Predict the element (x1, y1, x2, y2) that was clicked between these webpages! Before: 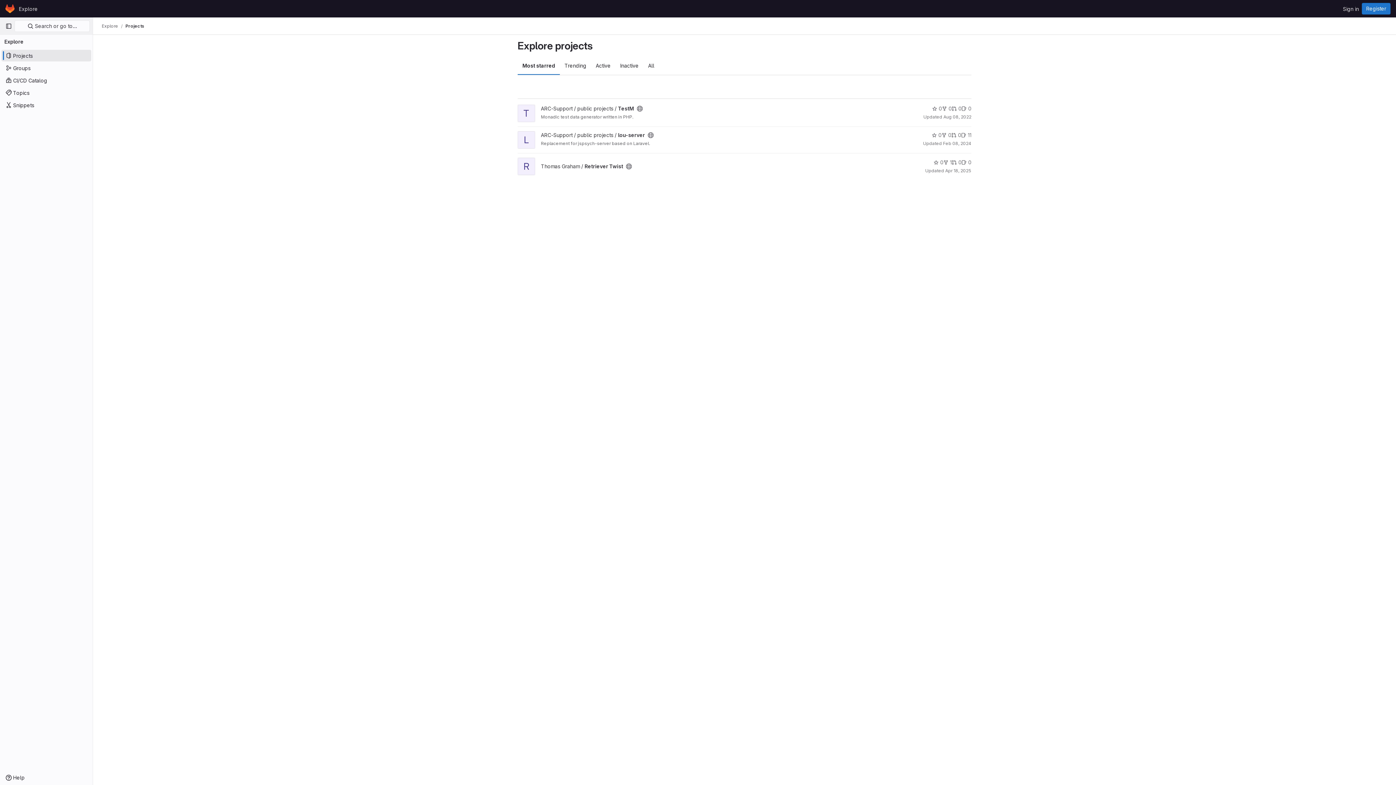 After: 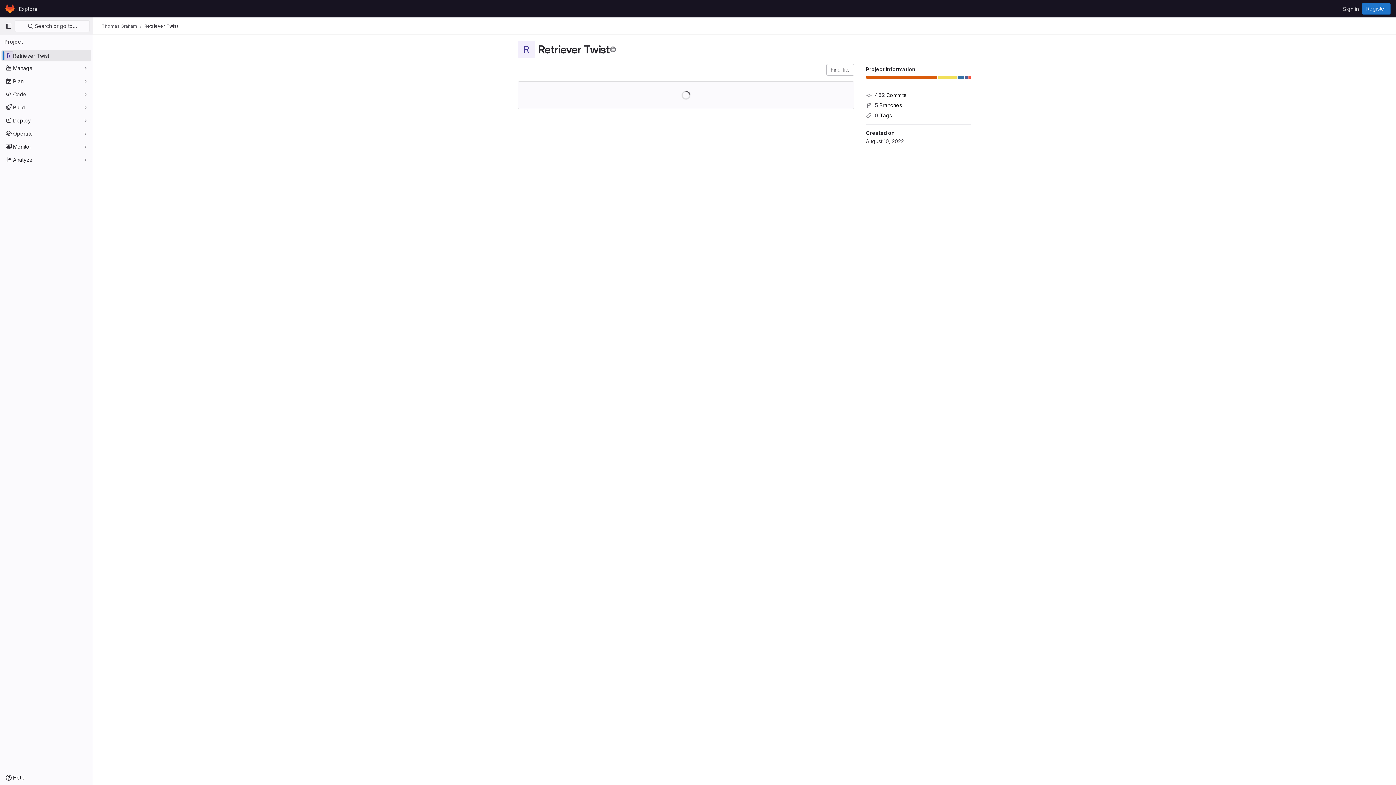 Action: label: Thomas Graham / Retriever Twist bbox: (541, 163, 623, 169)